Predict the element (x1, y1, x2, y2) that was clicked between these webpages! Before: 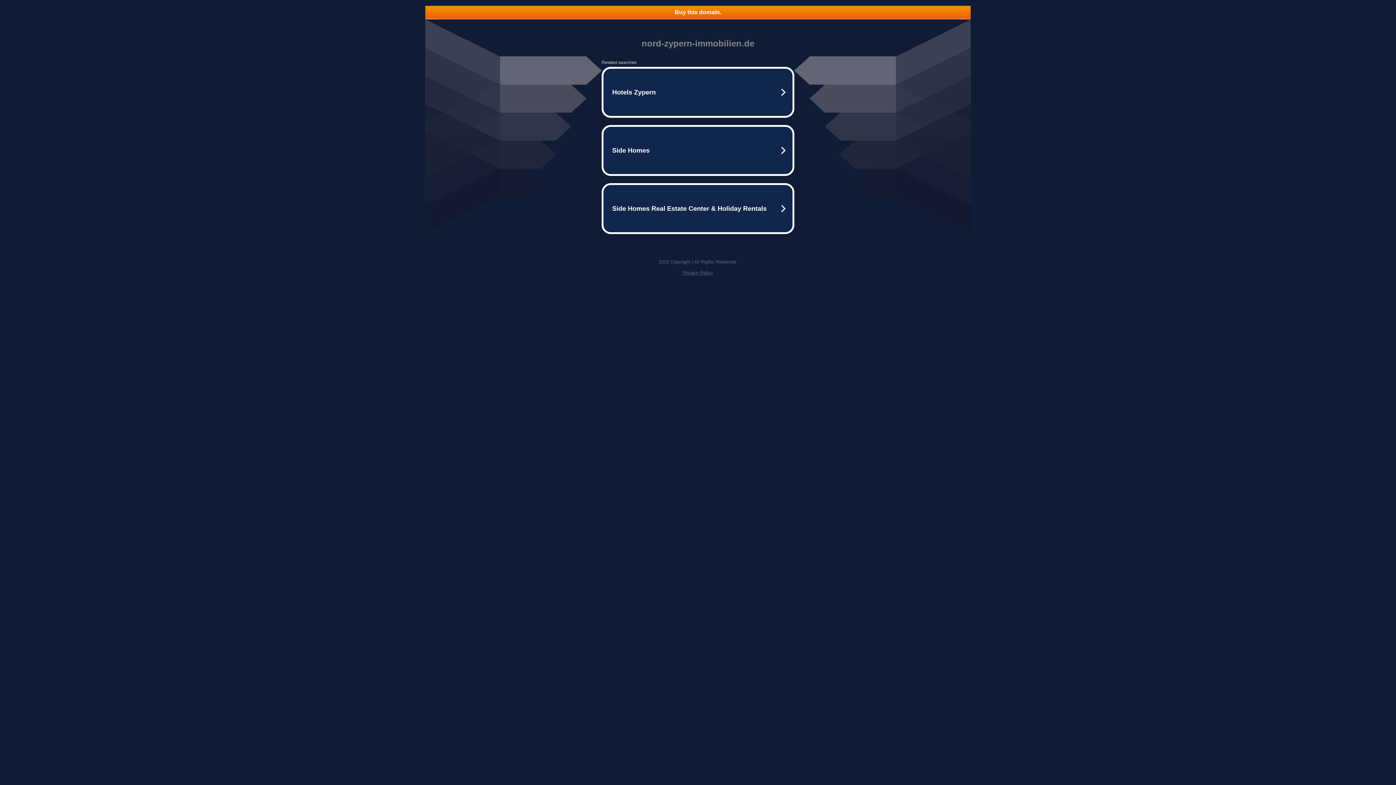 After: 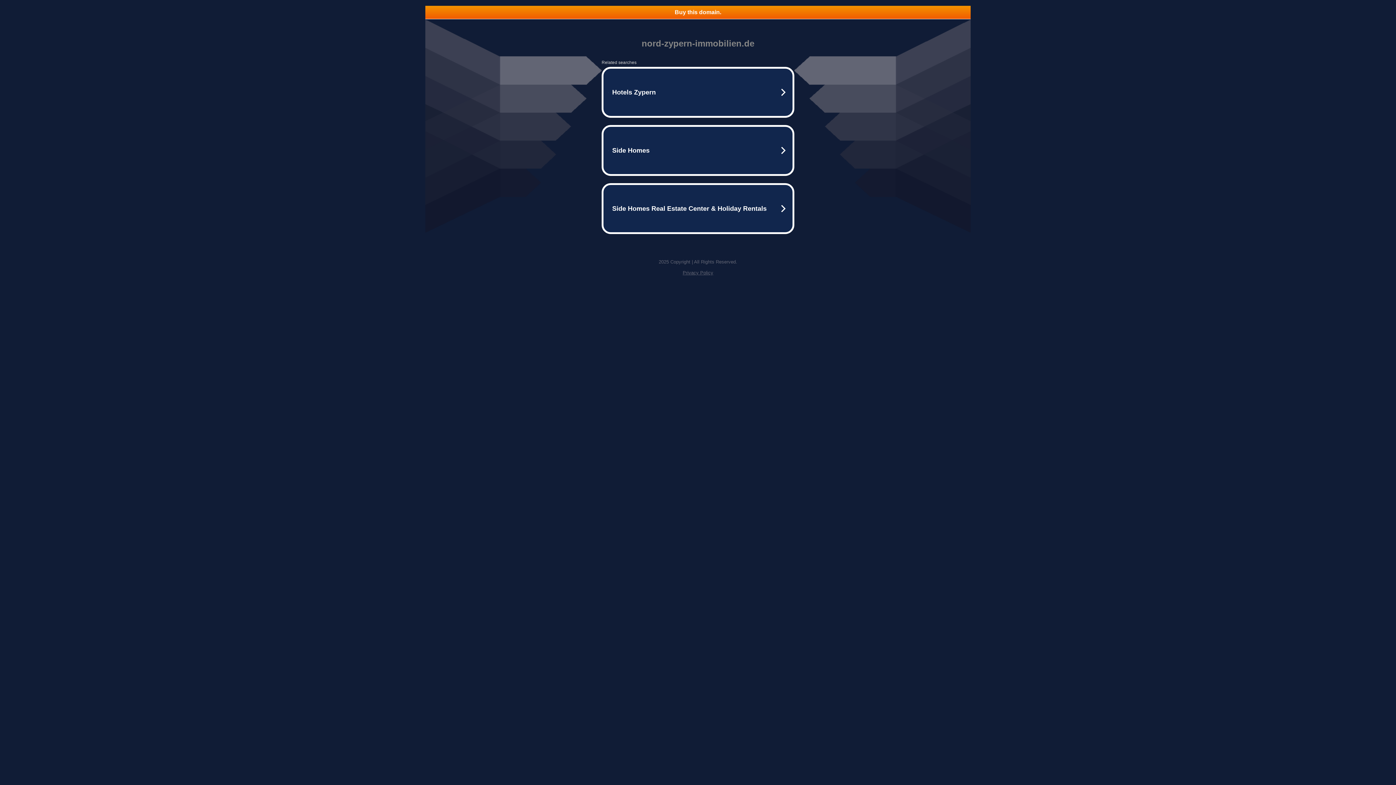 Action: label: Buy this domain. bbox: (425, 5, 970, 18)